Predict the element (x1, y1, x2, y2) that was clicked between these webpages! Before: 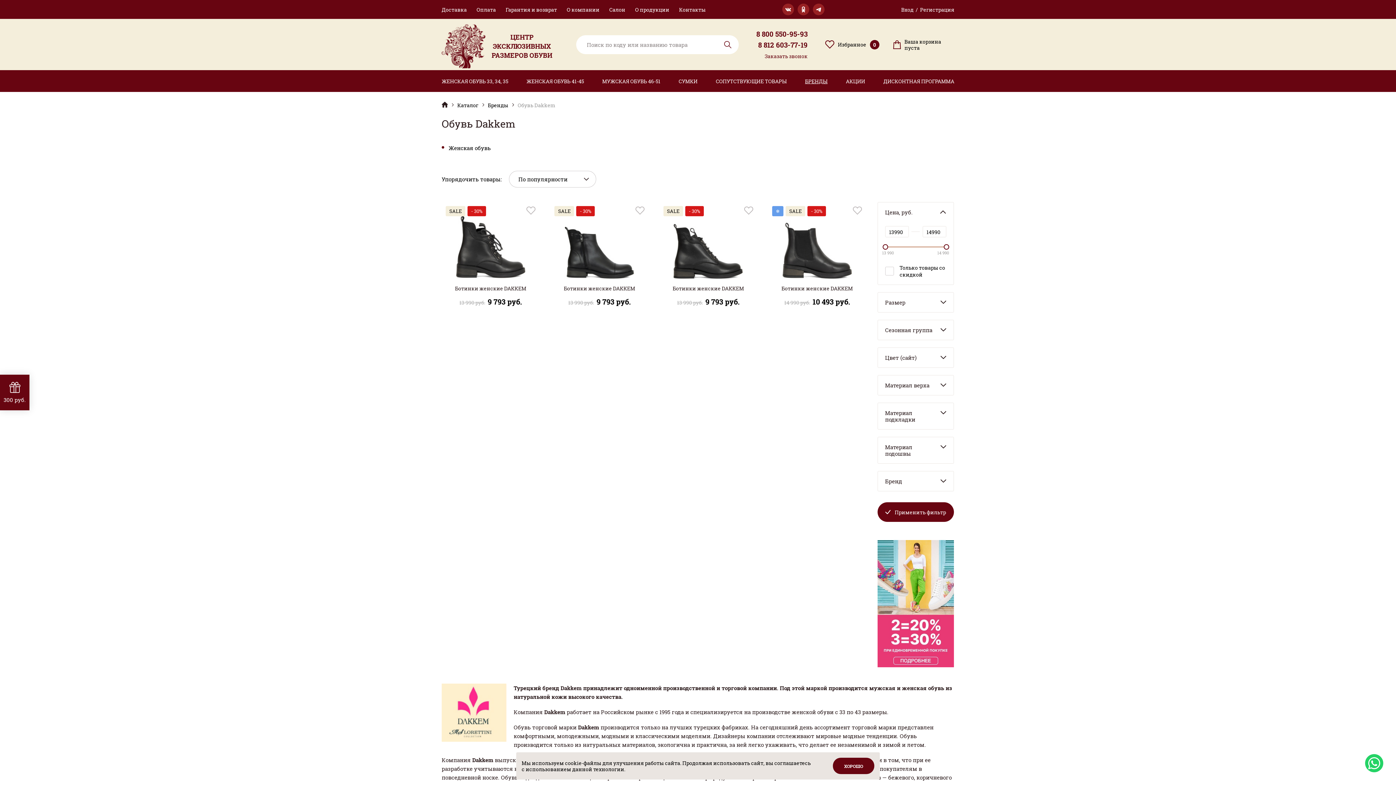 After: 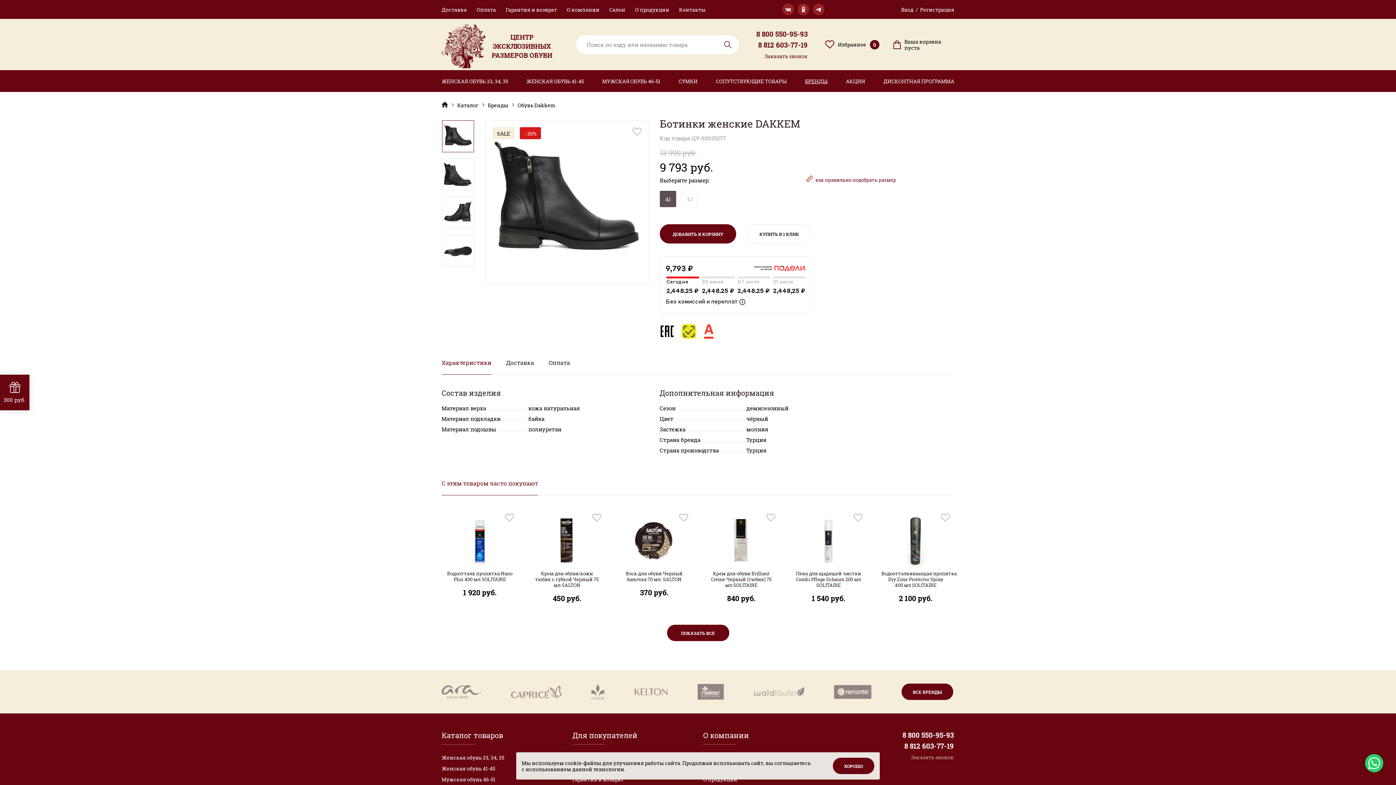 Action: label: SALE
- 30%
Добавить товар в избранное
Ботинки женские DAKKEM
13 990 руб. 9 793 руб. bbox: (551, 203, 647, 316)